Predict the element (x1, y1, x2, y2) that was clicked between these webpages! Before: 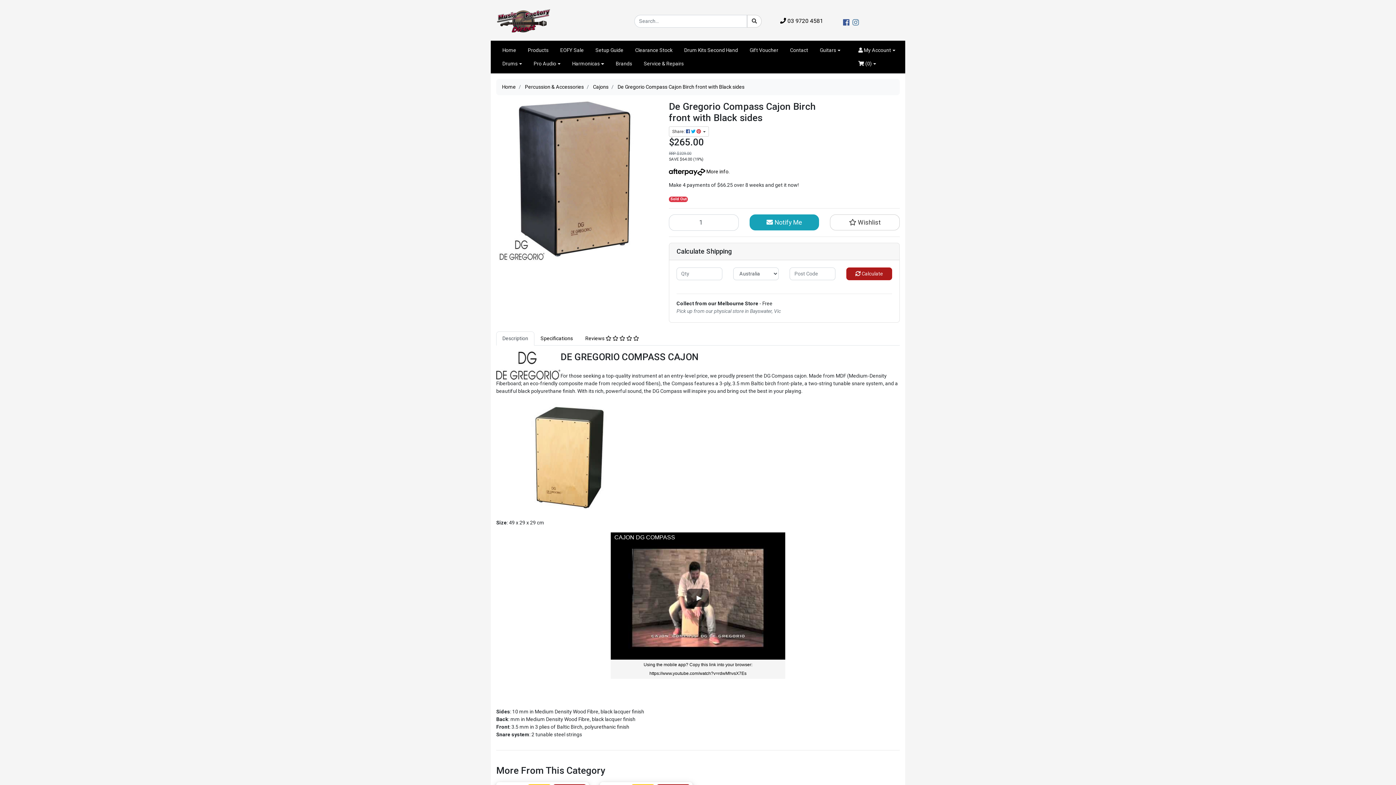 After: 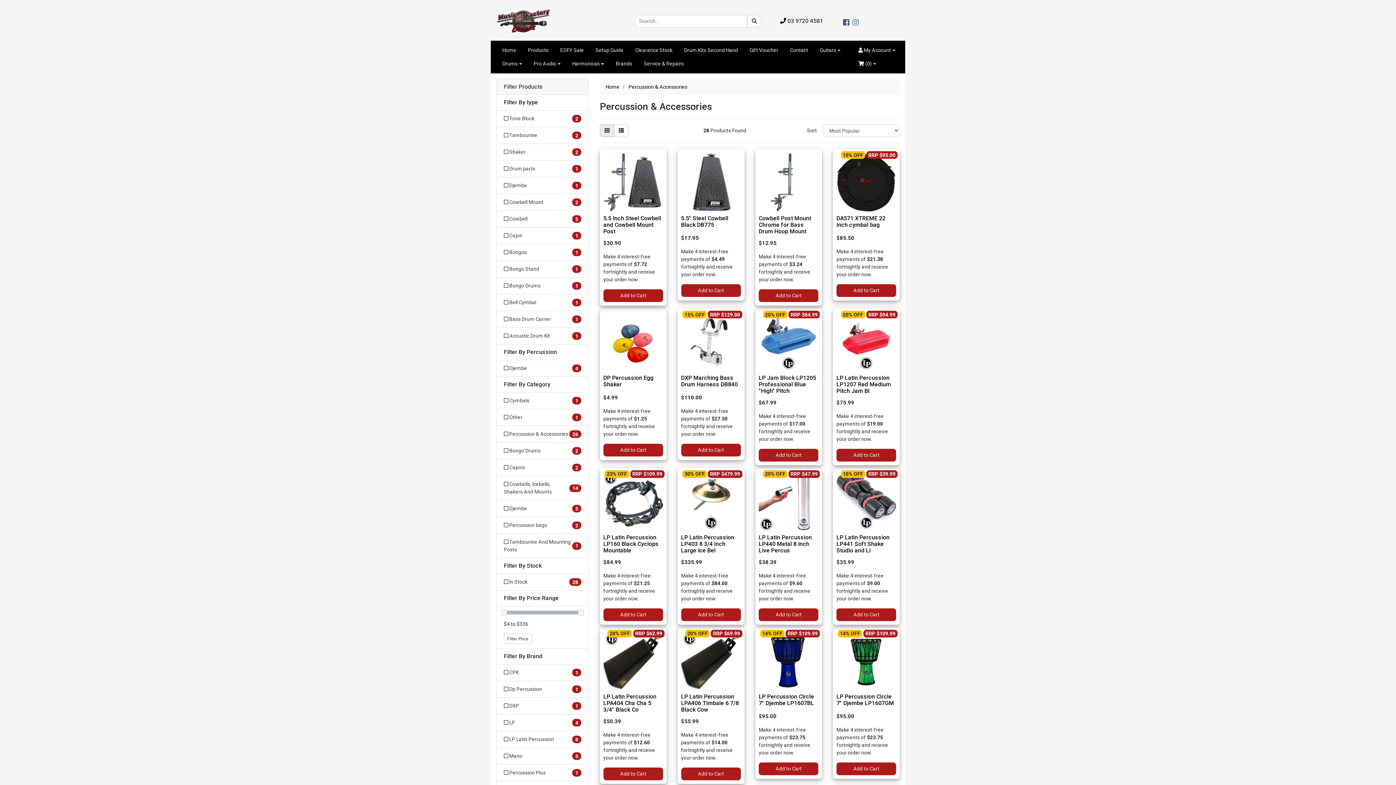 Action: bbox: (525, 84, 584, 89) label: Percussion & Accessories